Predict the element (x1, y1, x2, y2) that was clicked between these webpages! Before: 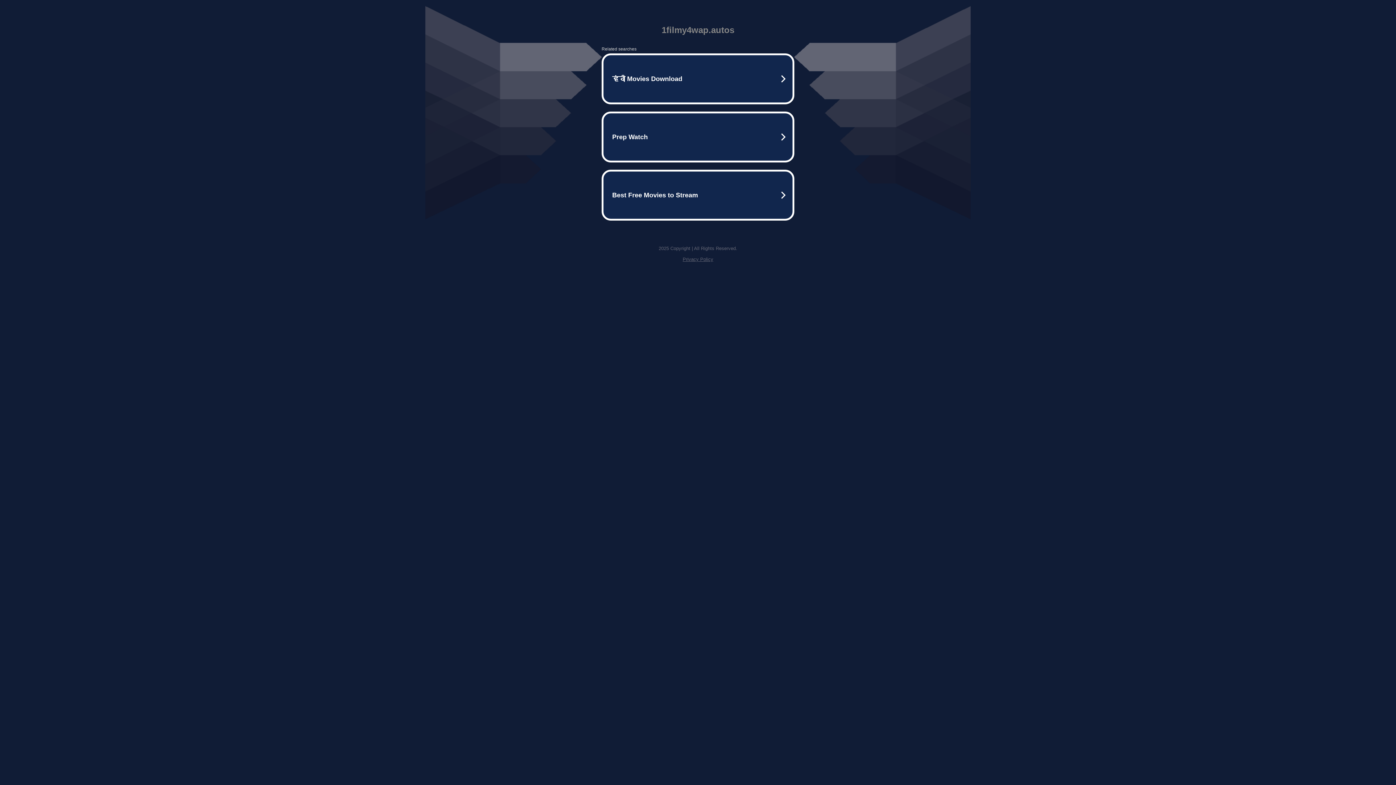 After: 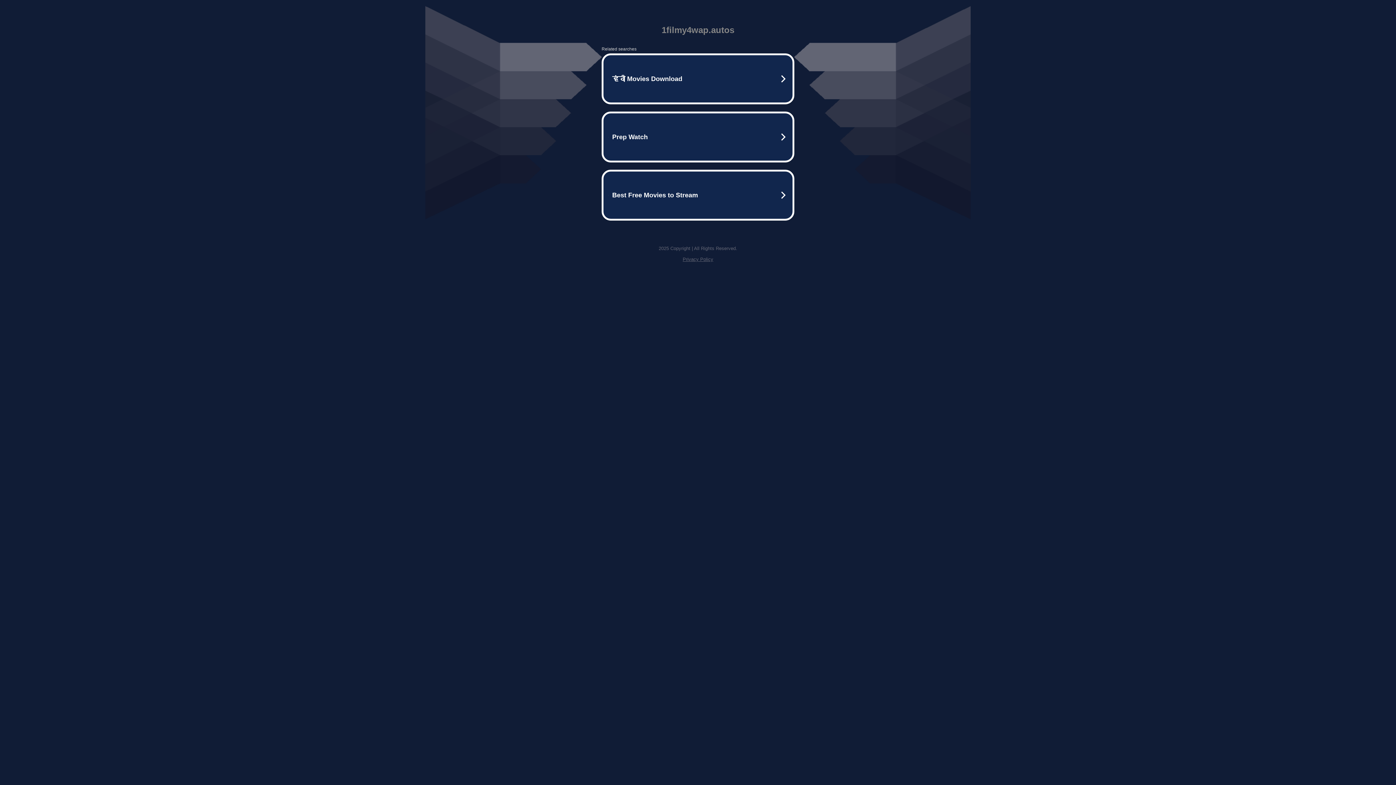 Action: bbox: (682, 256, 713, 262) label: Privacy Policy